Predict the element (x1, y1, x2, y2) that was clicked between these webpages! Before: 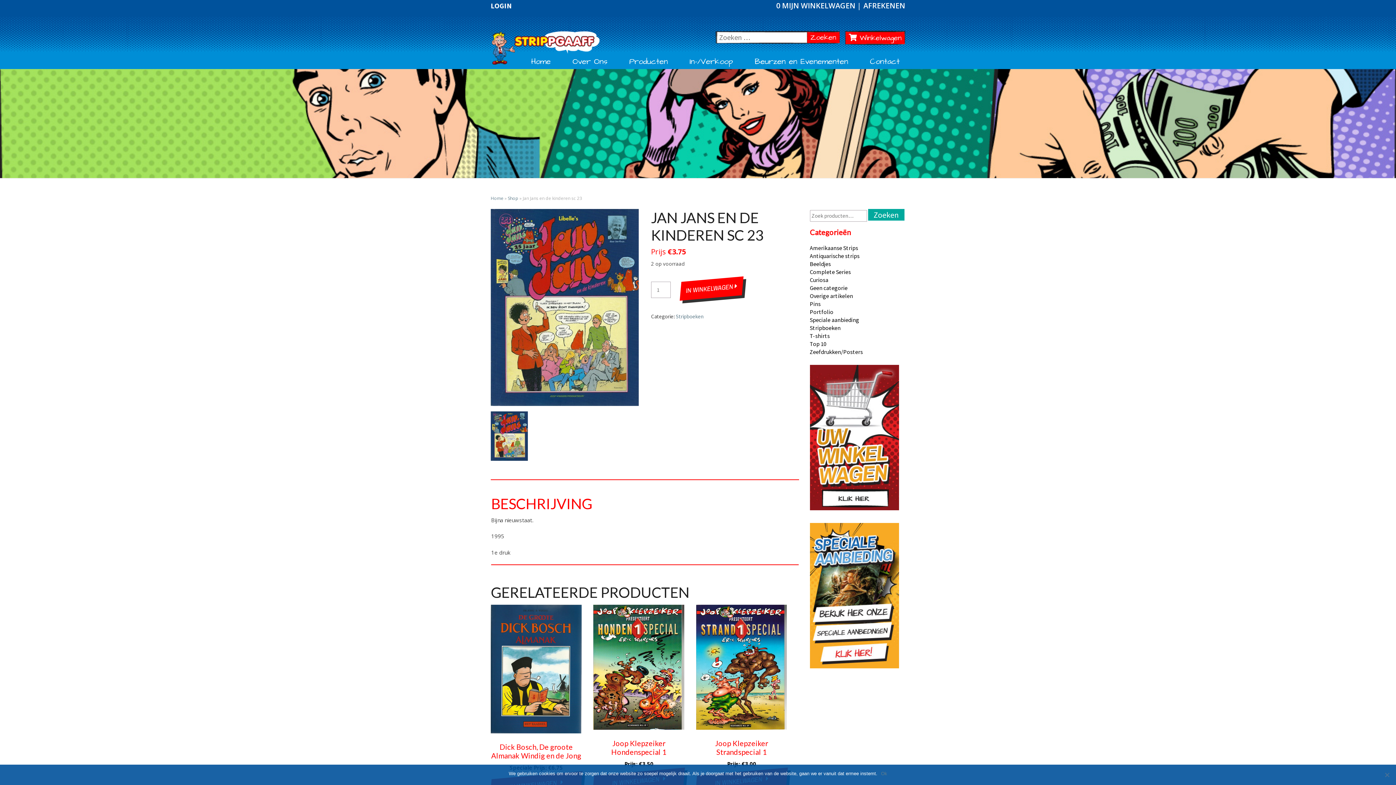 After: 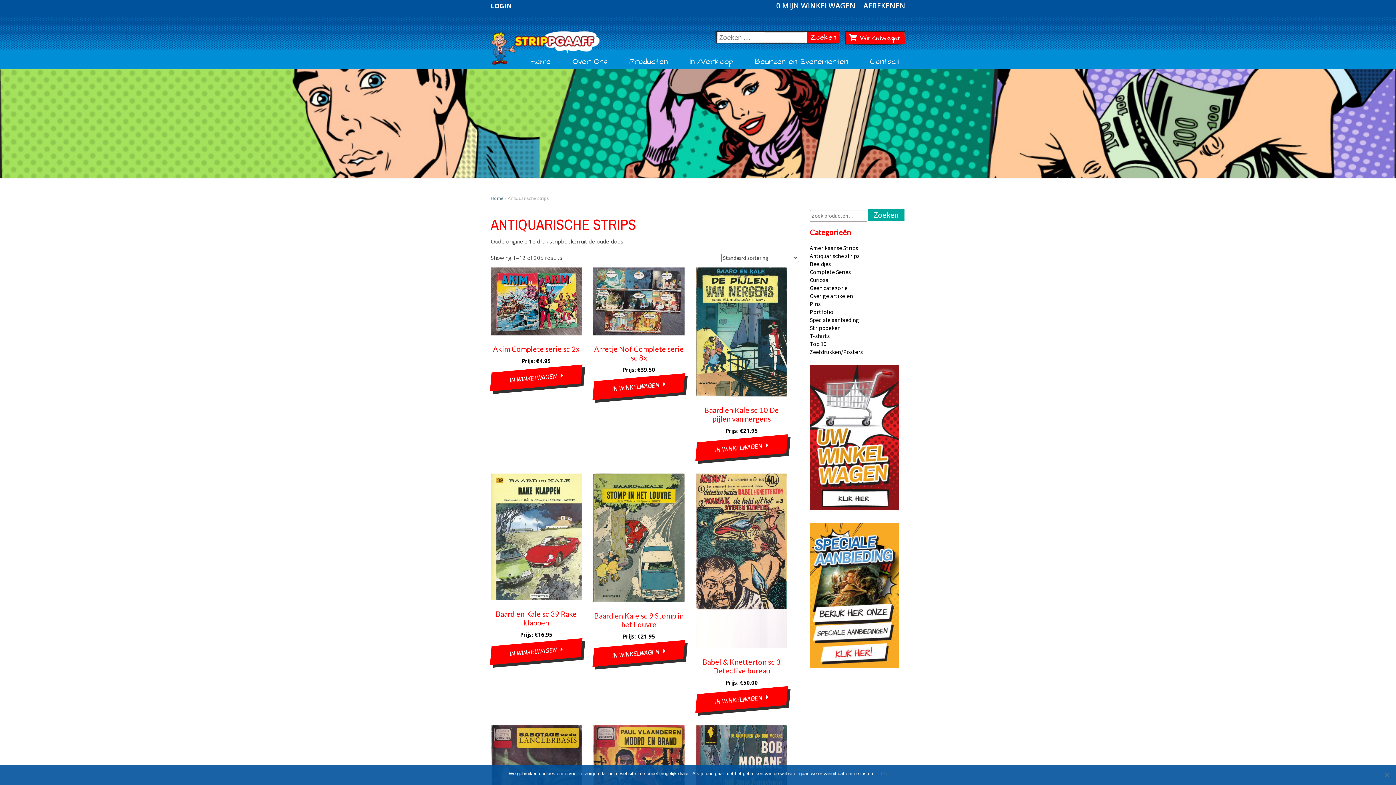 Action: bbox: (810, 252, 859, 259) label: Antiquarische strips